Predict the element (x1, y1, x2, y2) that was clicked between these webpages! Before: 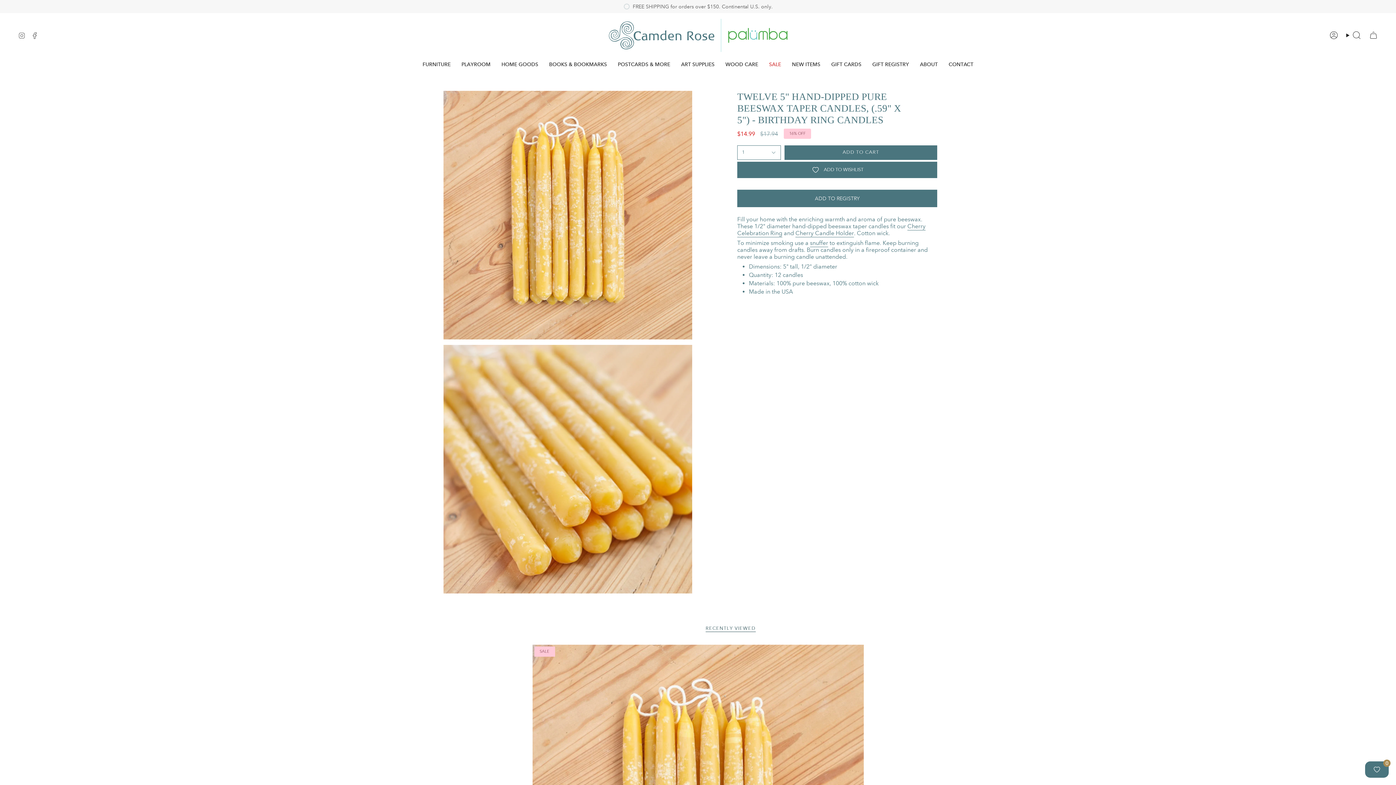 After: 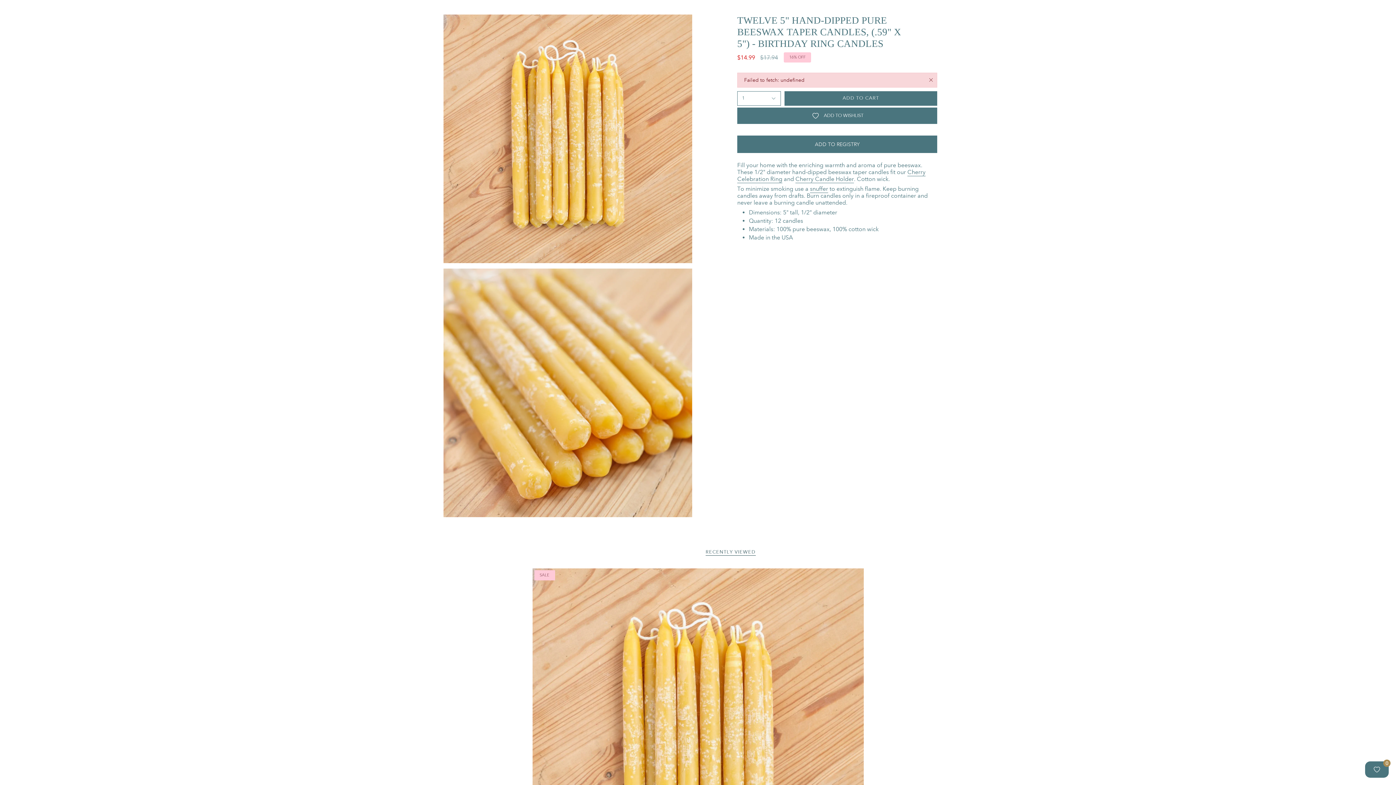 Action: bbox: (784, 145, 937, 159) label: ADD TO CART
 